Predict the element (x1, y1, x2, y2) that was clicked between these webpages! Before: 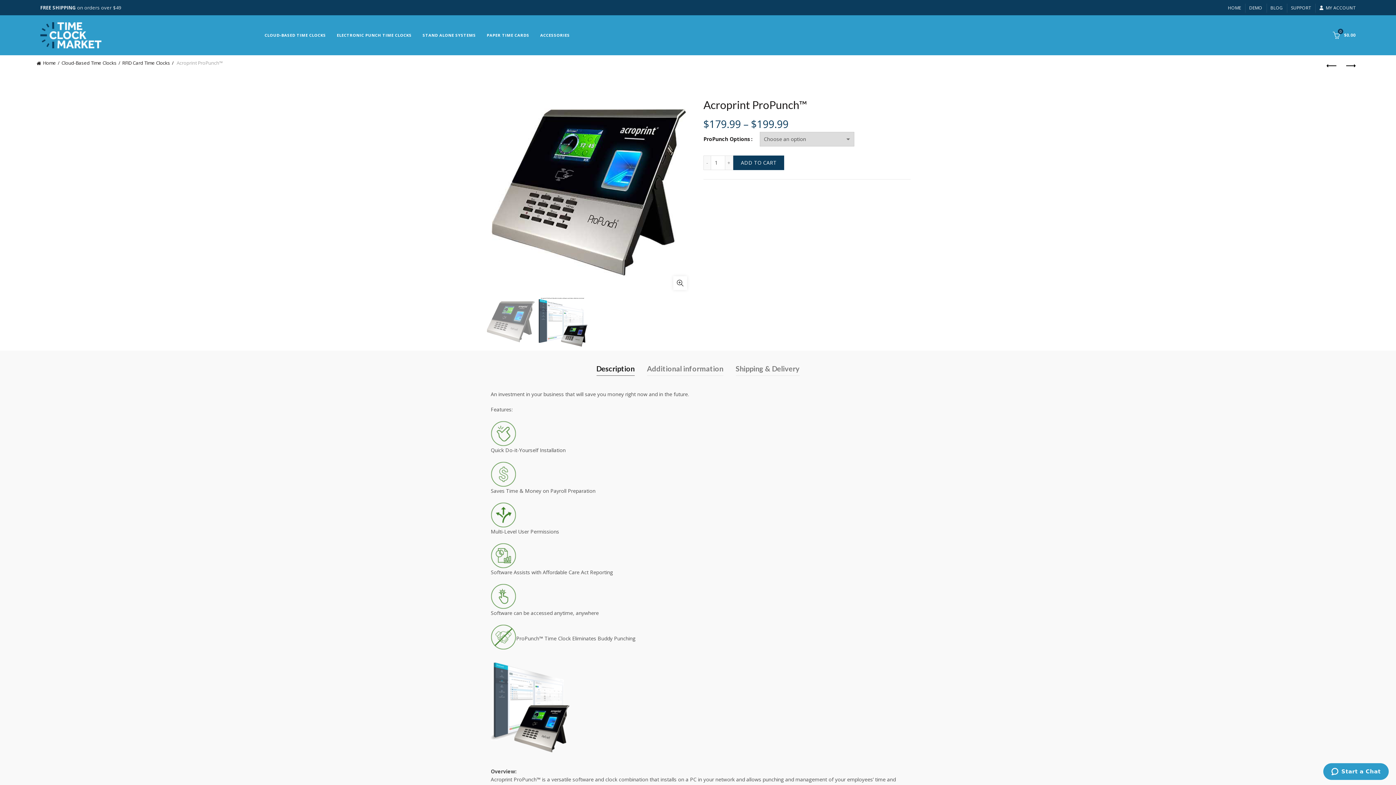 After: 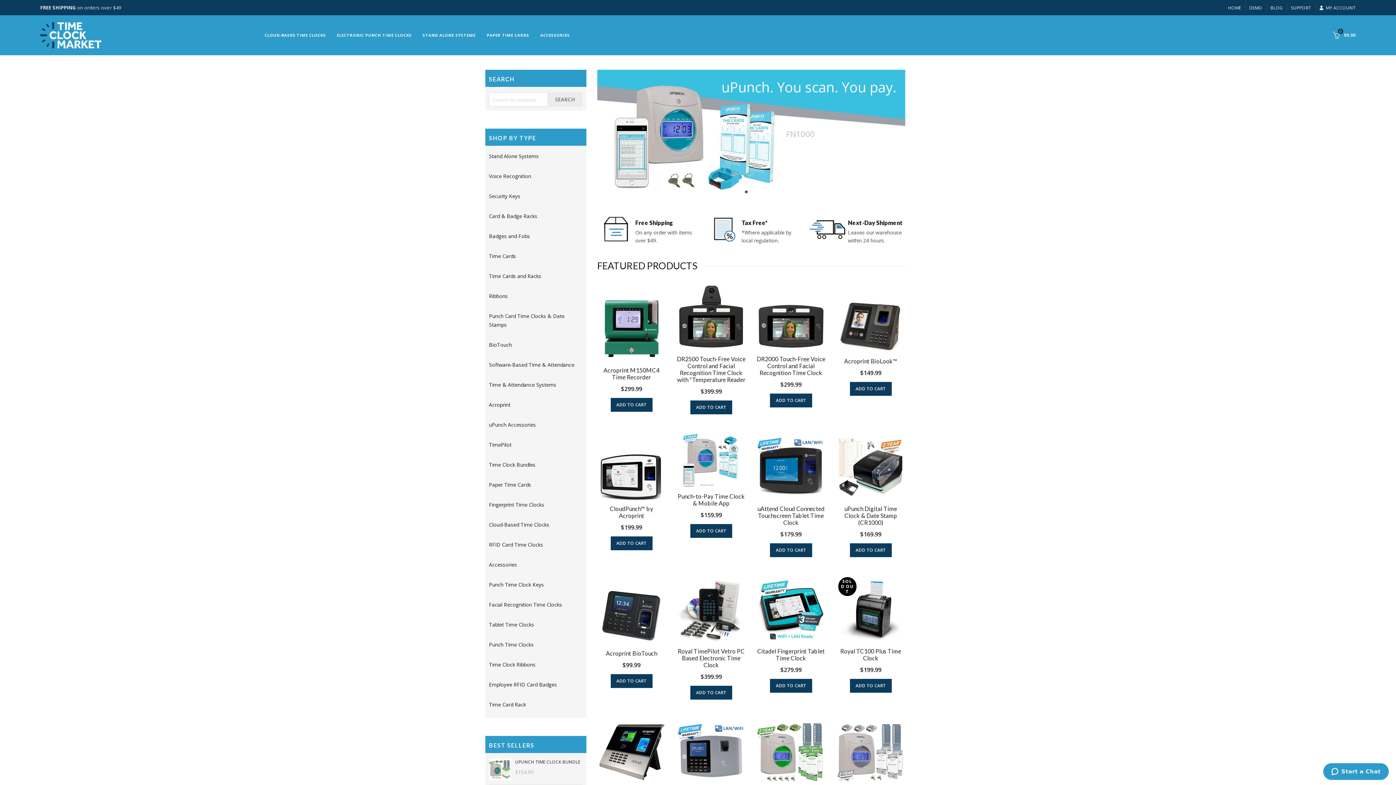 Action: label: HOME bbox: (1228, 4, 1241, 11)